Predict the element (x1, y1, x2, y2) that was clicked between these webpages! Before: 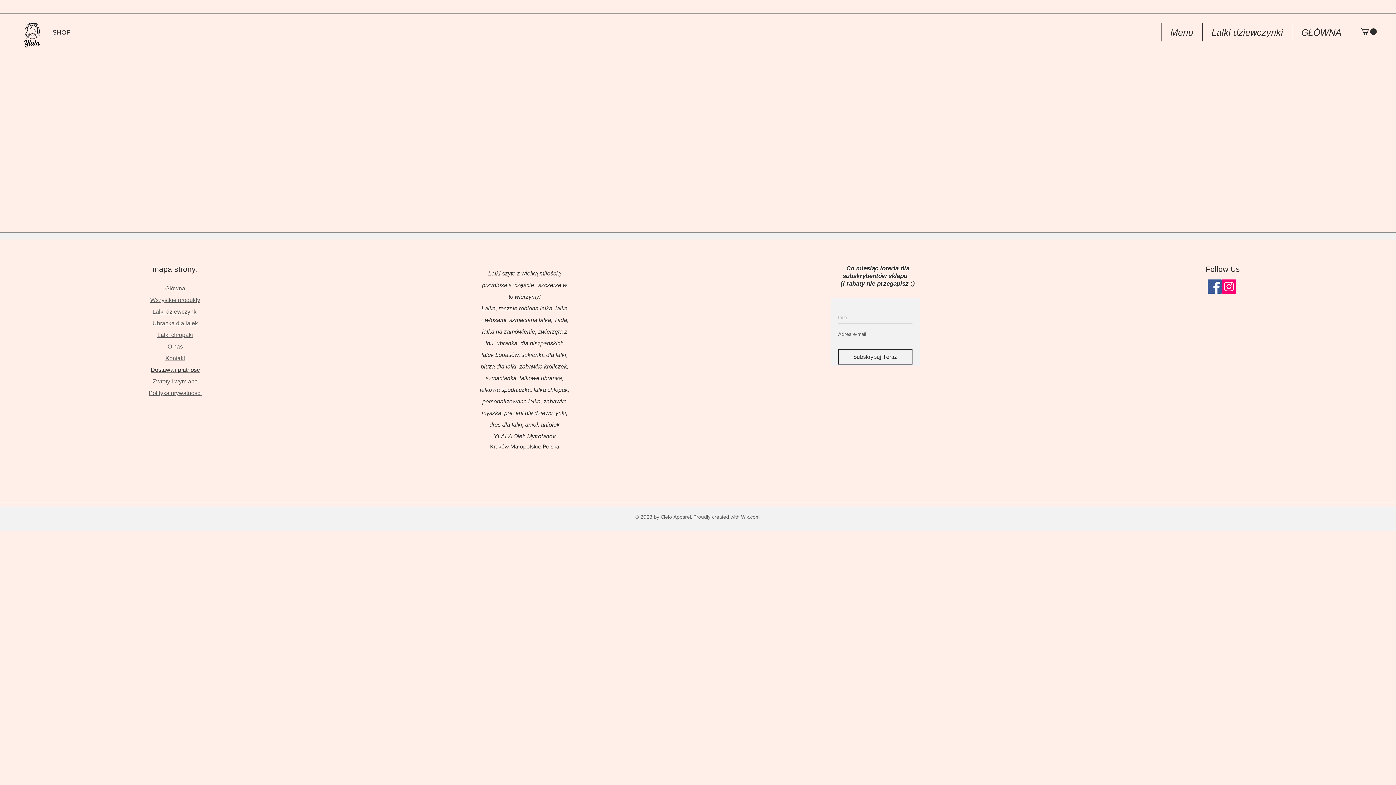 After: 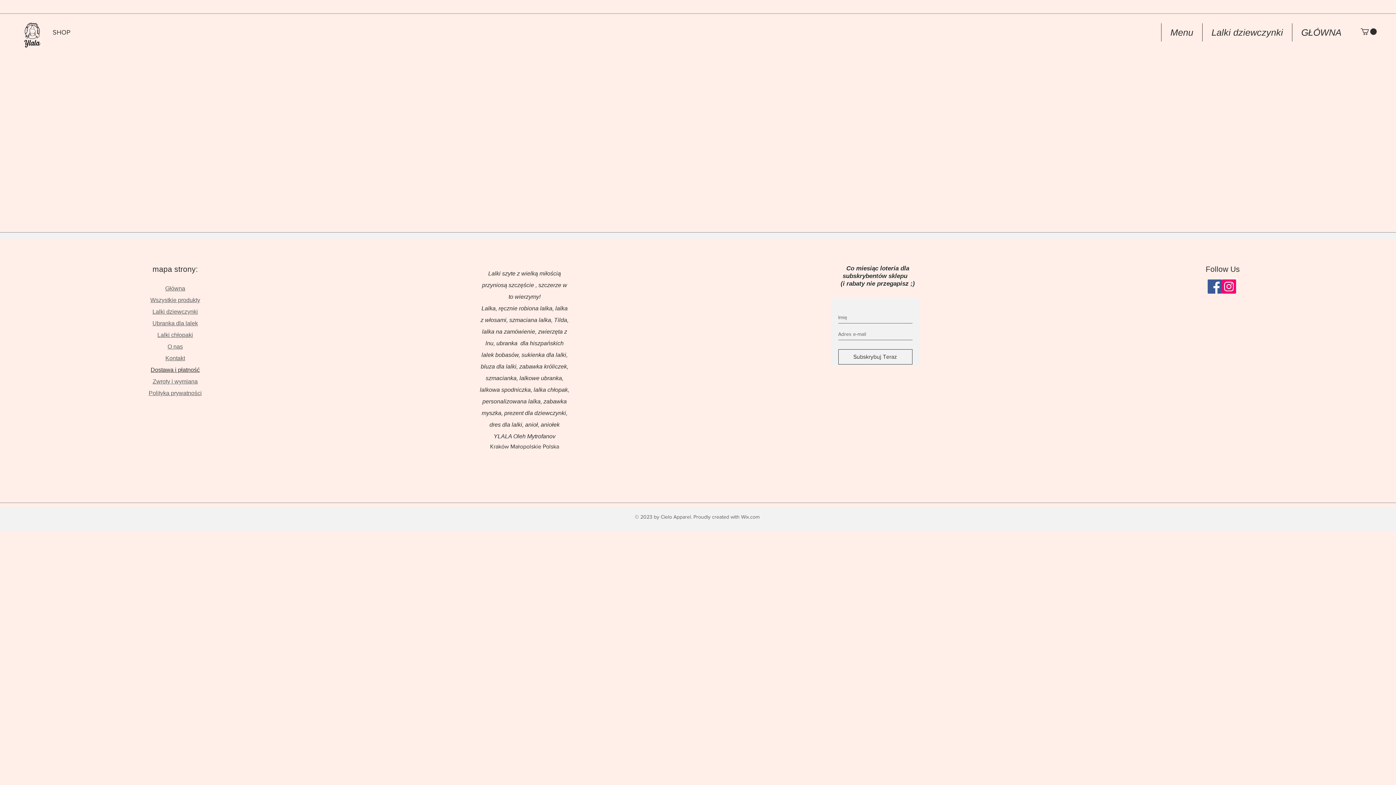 Action: bbox: (741, 514, 759, 520) label: Wix.com